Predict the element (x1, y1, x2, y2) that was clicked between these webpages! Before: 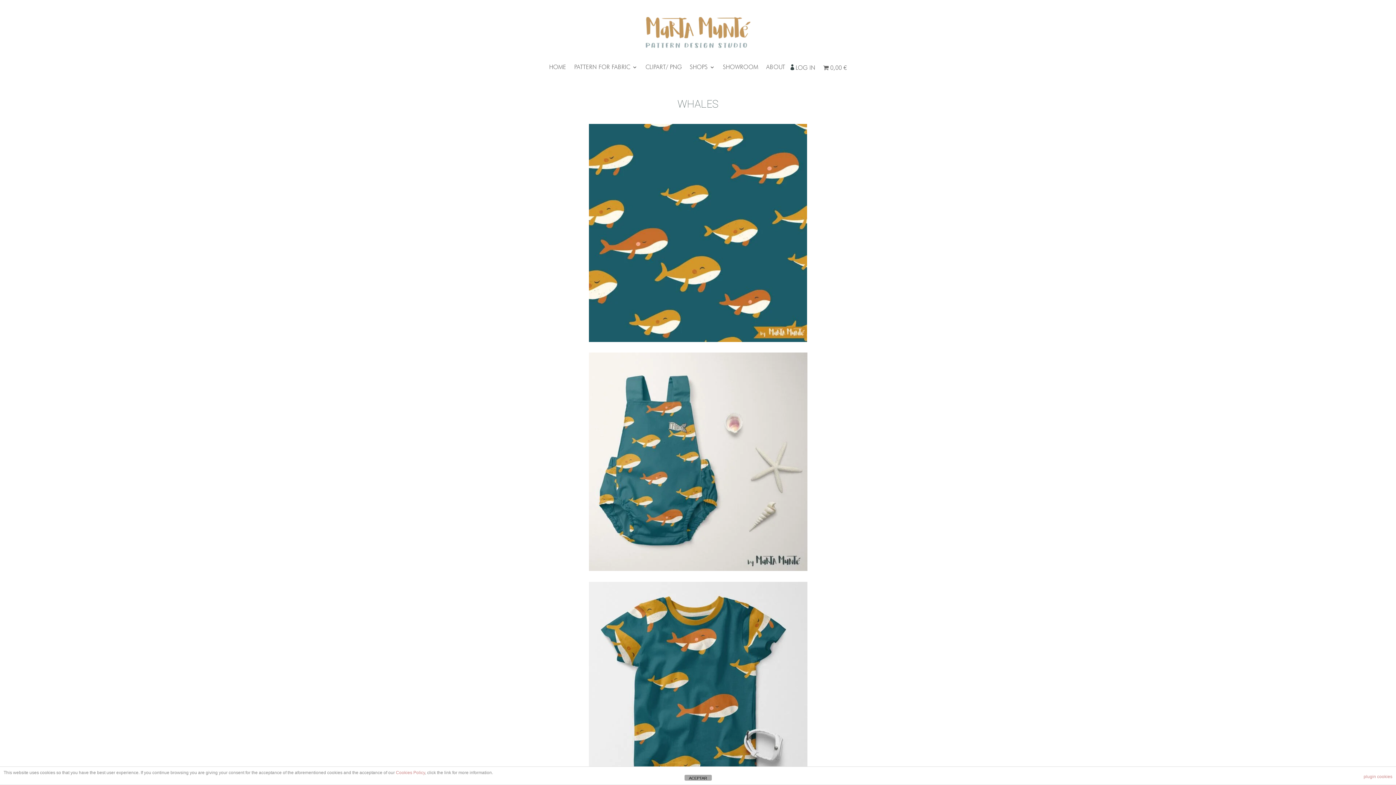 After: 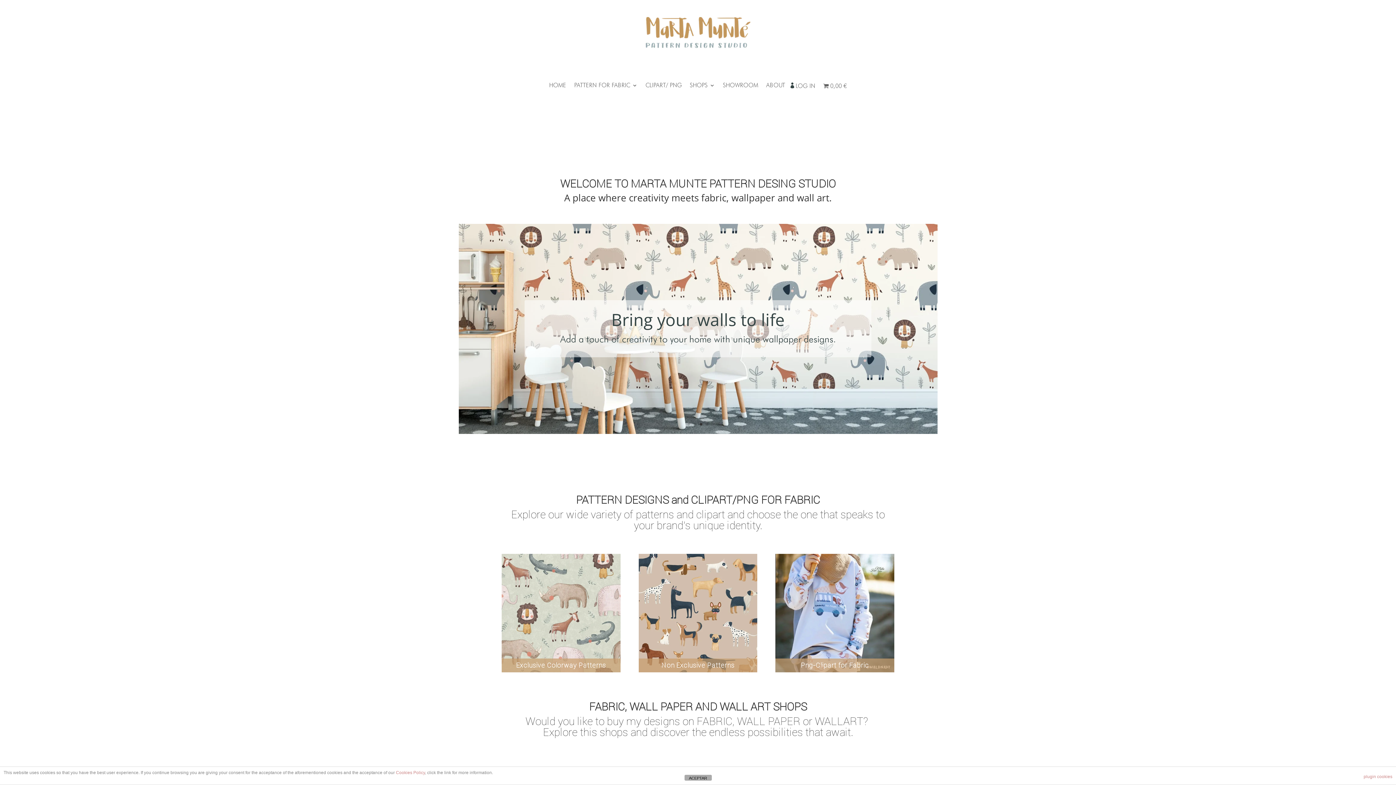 Action: bbox: (645, 44, 750, 50)